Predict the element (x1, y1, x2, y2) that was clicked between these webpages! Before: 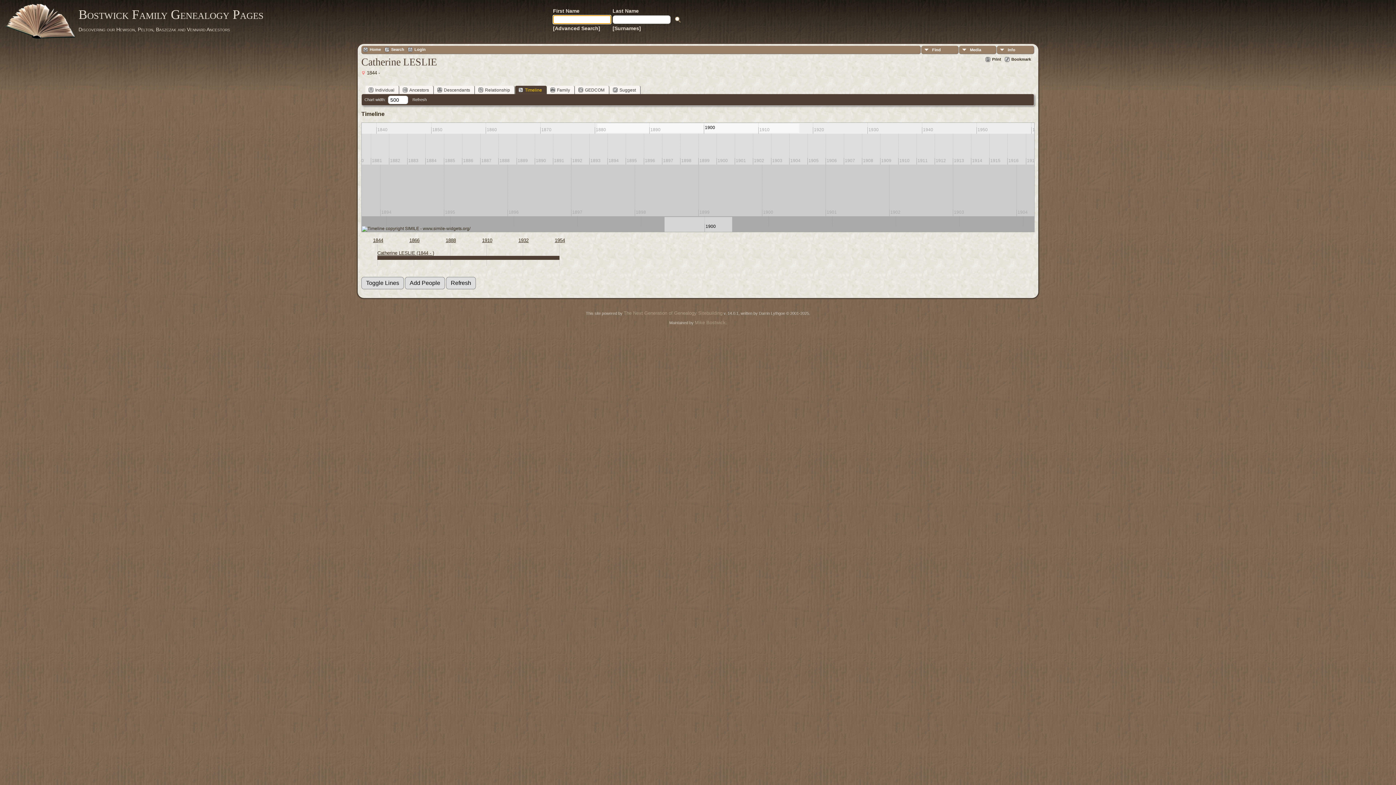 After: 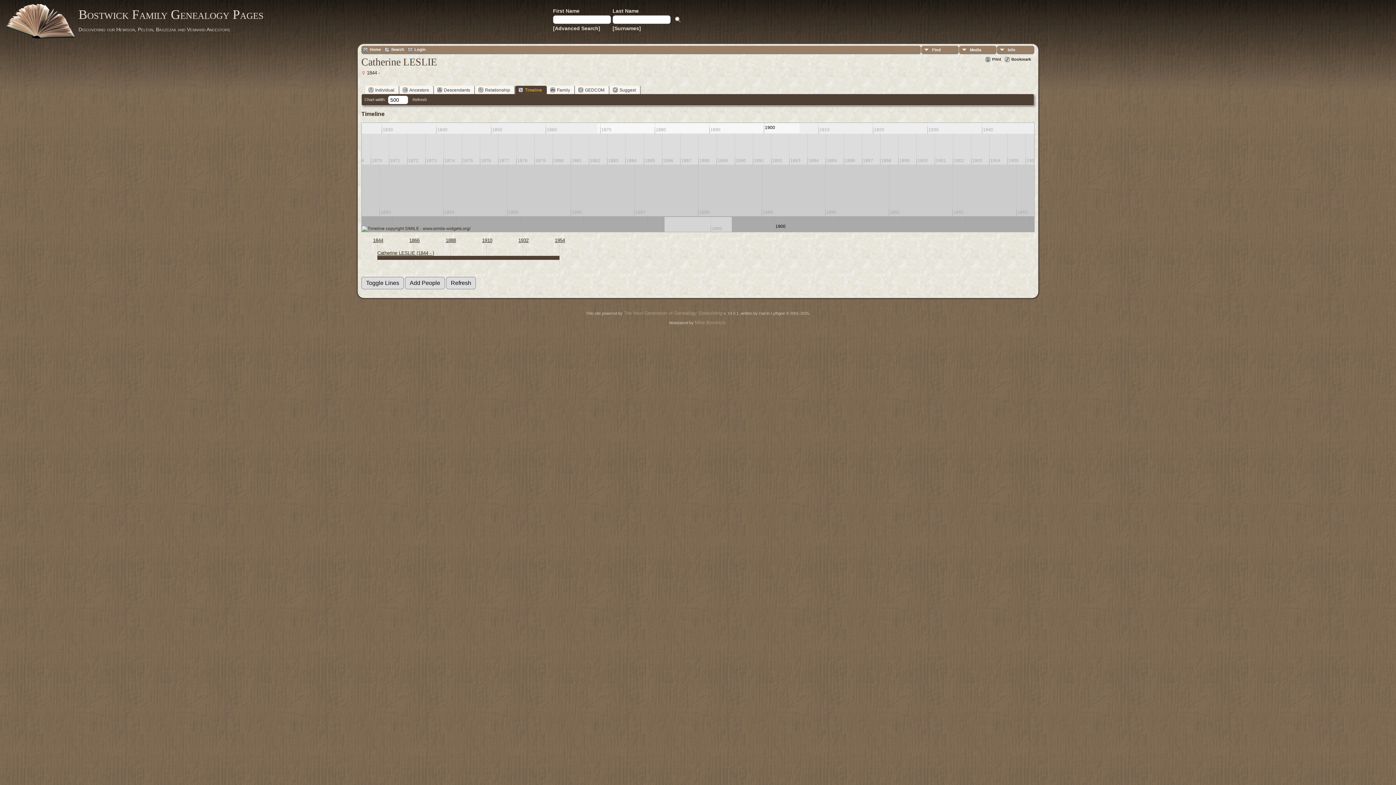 Action: bbox: (445, 237, 456, 243) label: 1888